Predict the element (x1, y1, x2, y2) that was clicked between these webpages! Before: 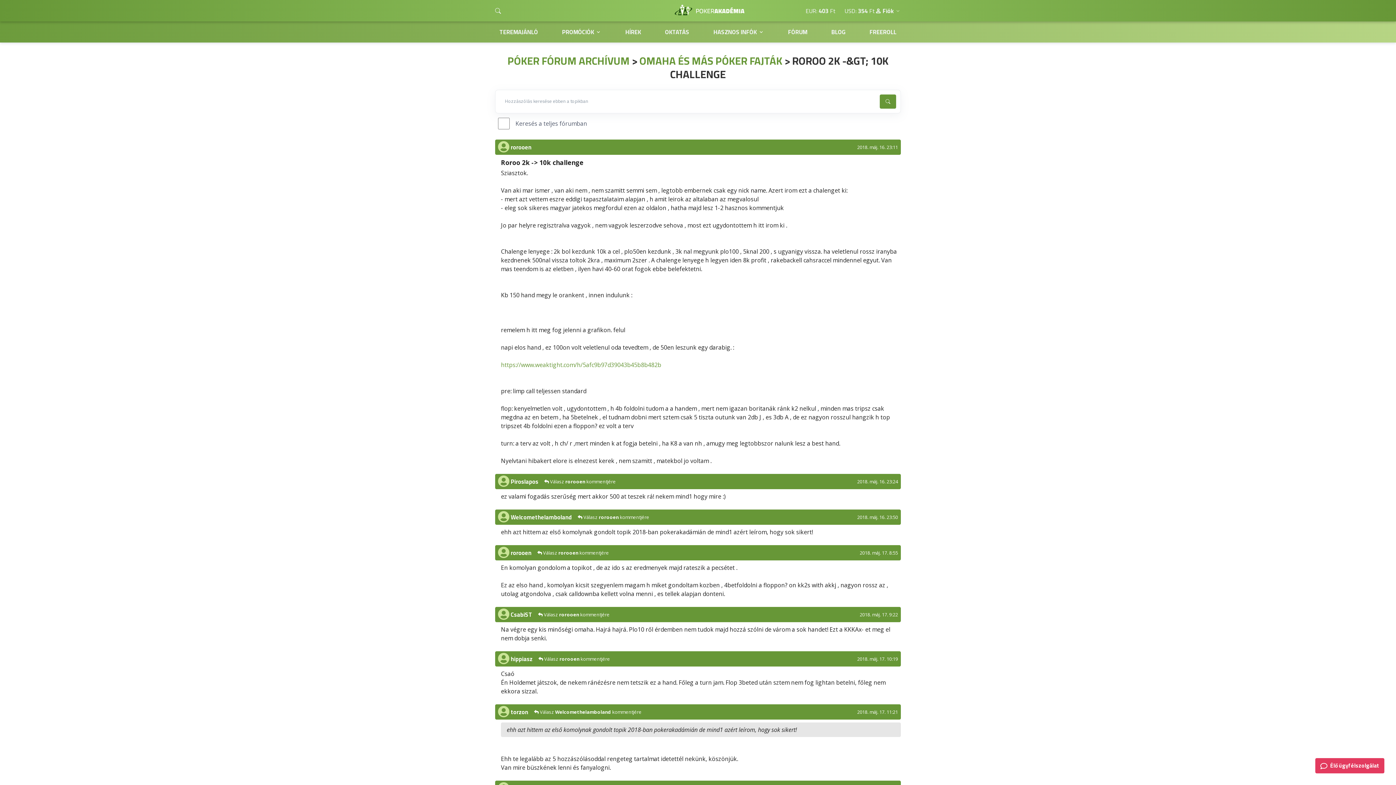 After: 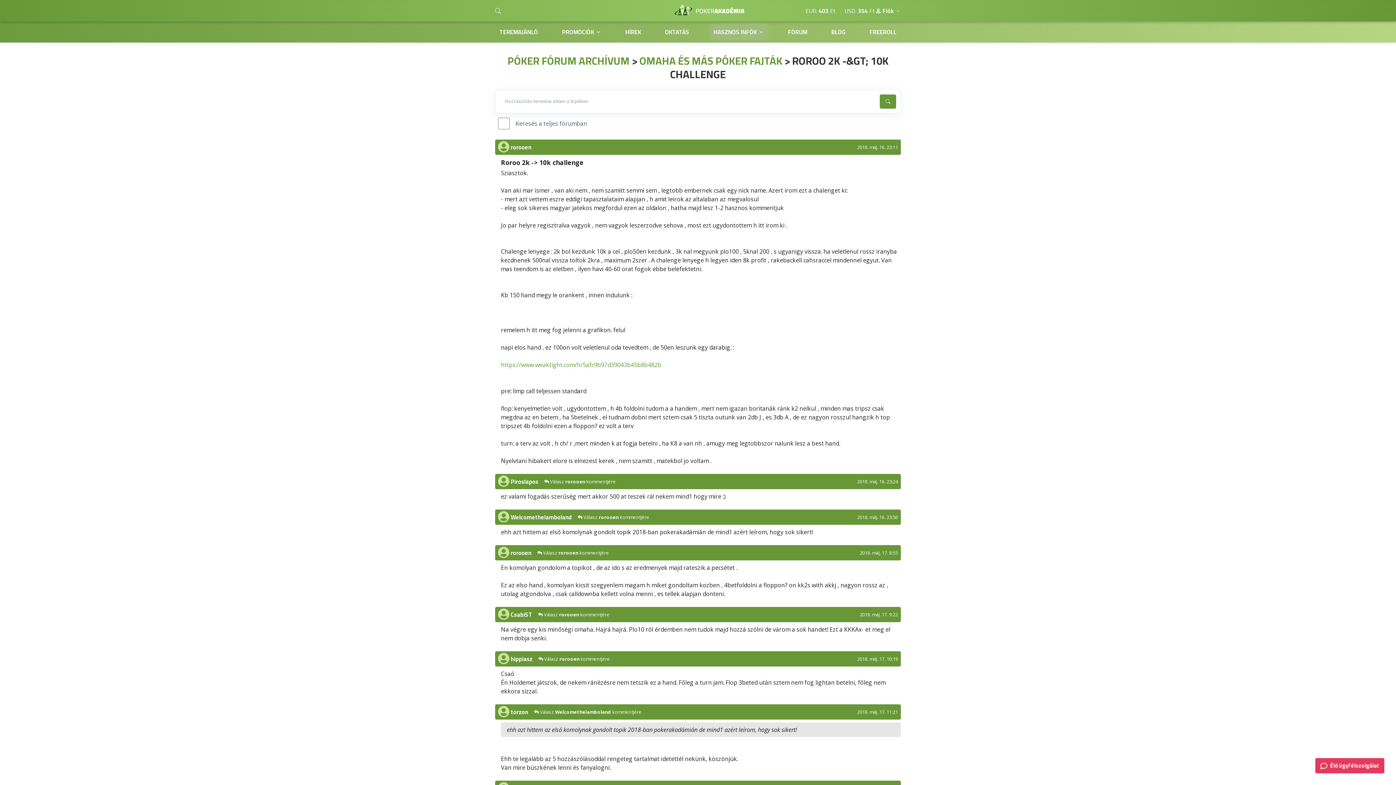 Action: bbox: (709, 23, 768, 40) label: HASZNOS INFÓK